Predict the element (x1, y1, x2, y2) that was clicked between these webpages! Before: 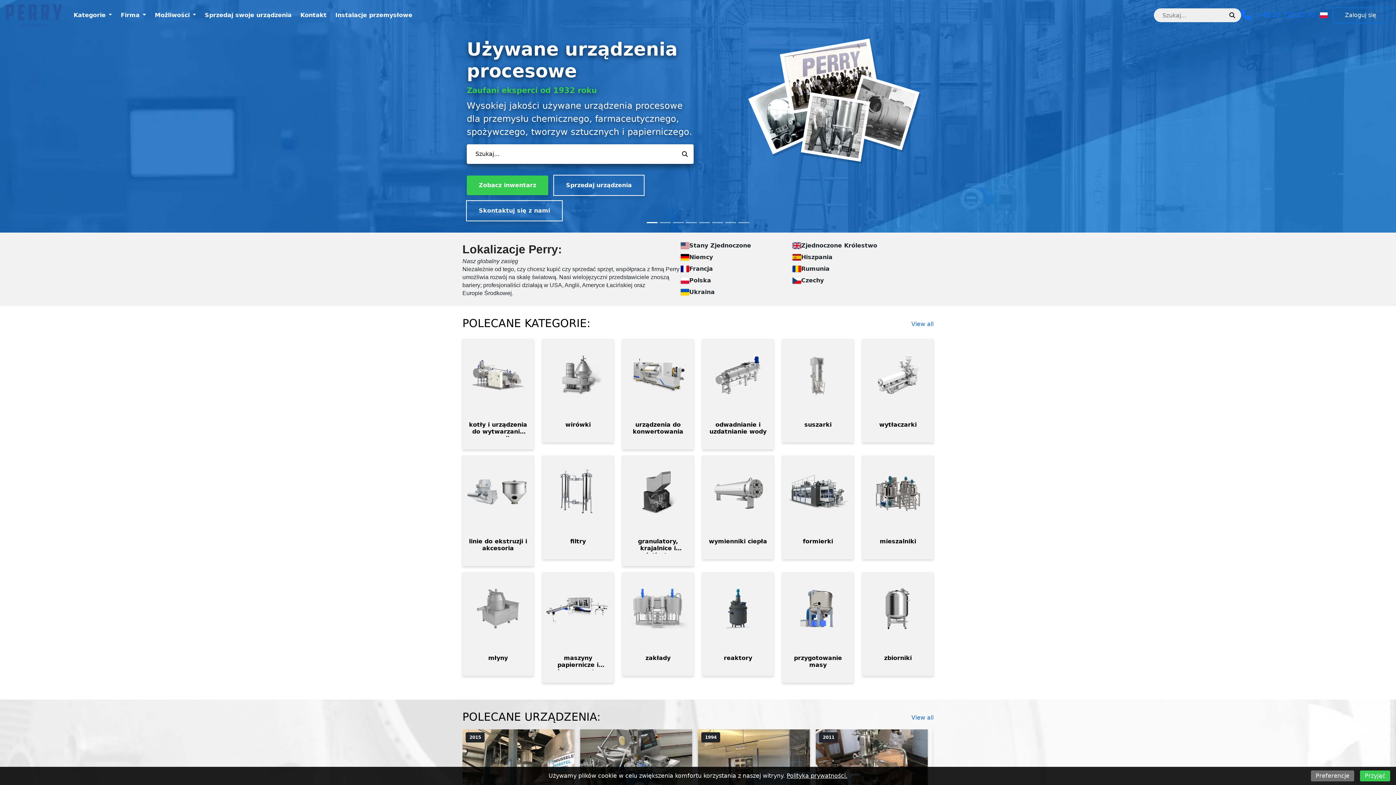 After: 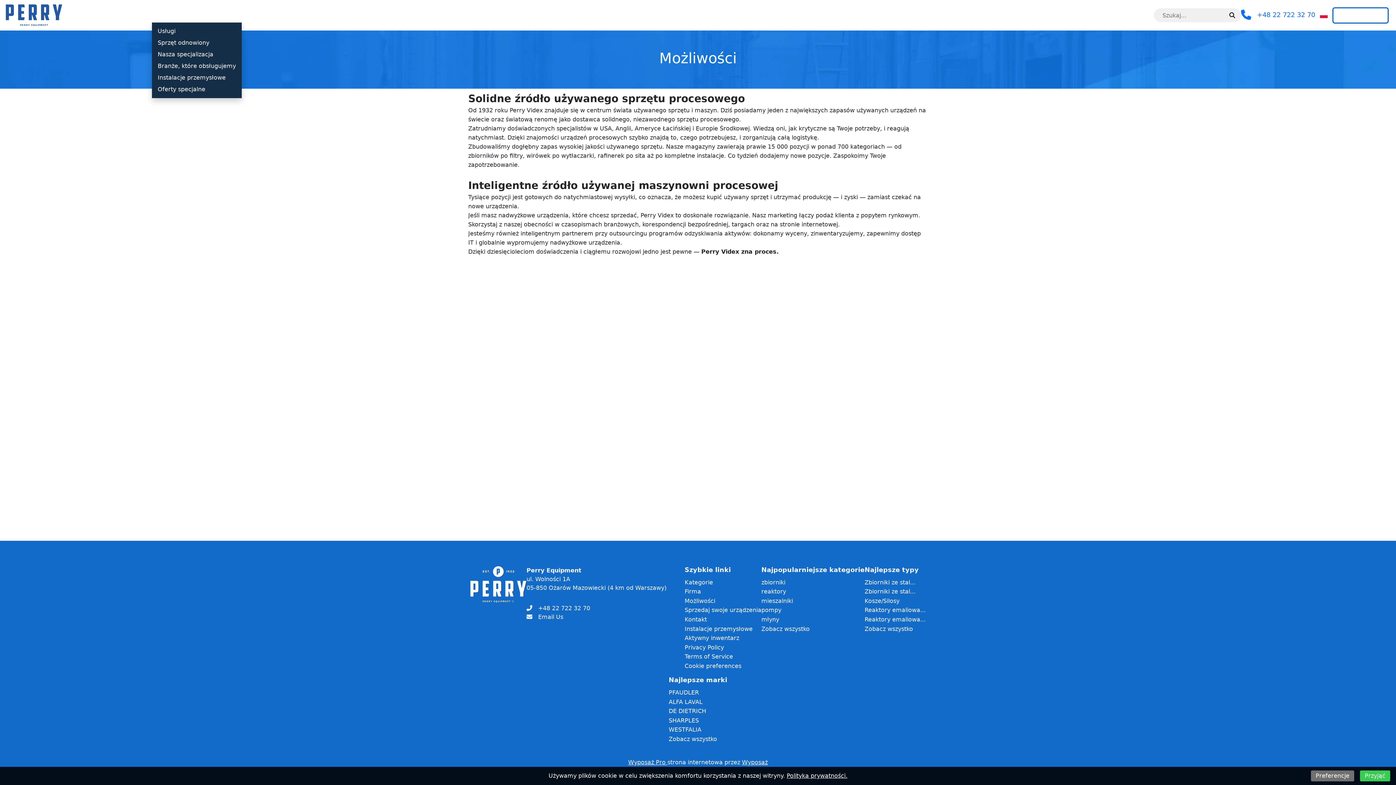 Action: bbox: (151, 8, 192, 22) label: Możliwości